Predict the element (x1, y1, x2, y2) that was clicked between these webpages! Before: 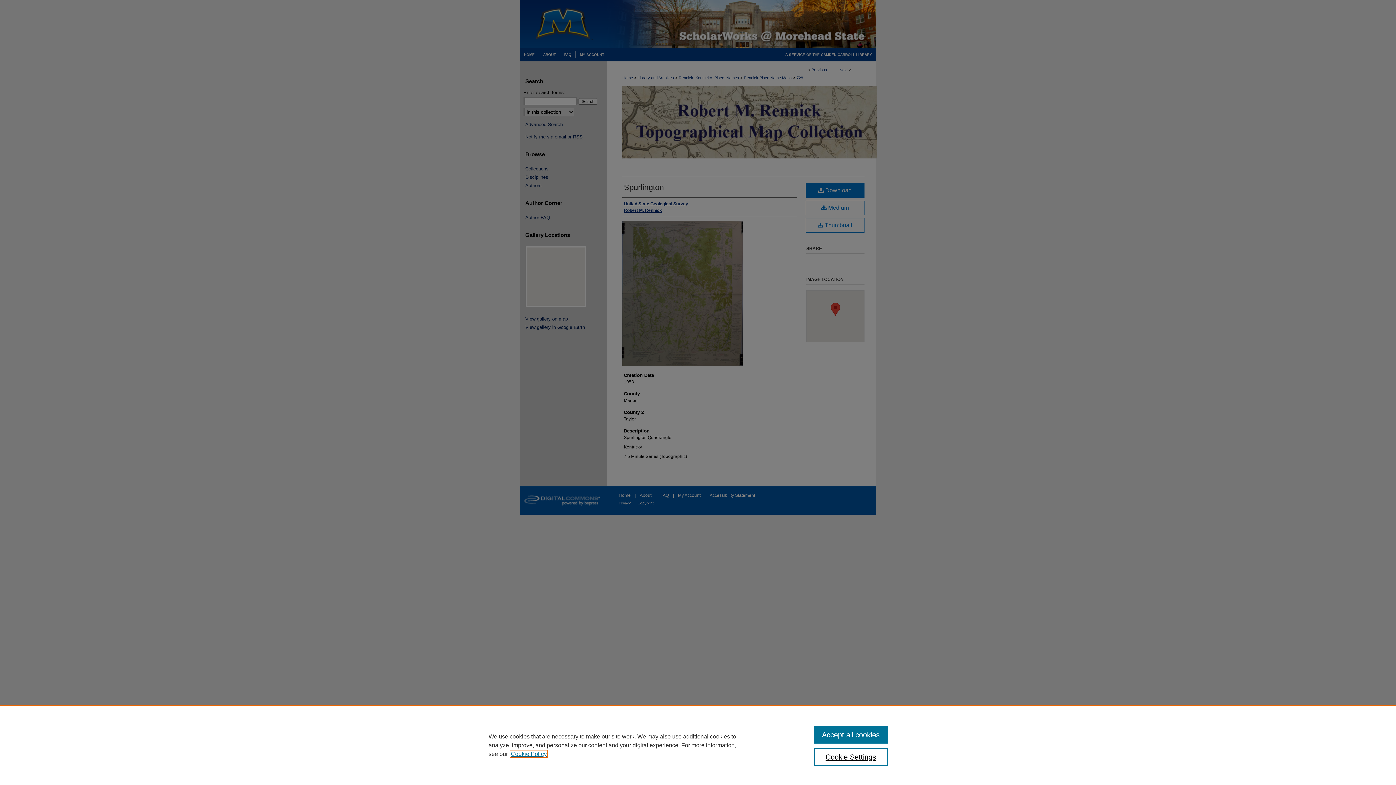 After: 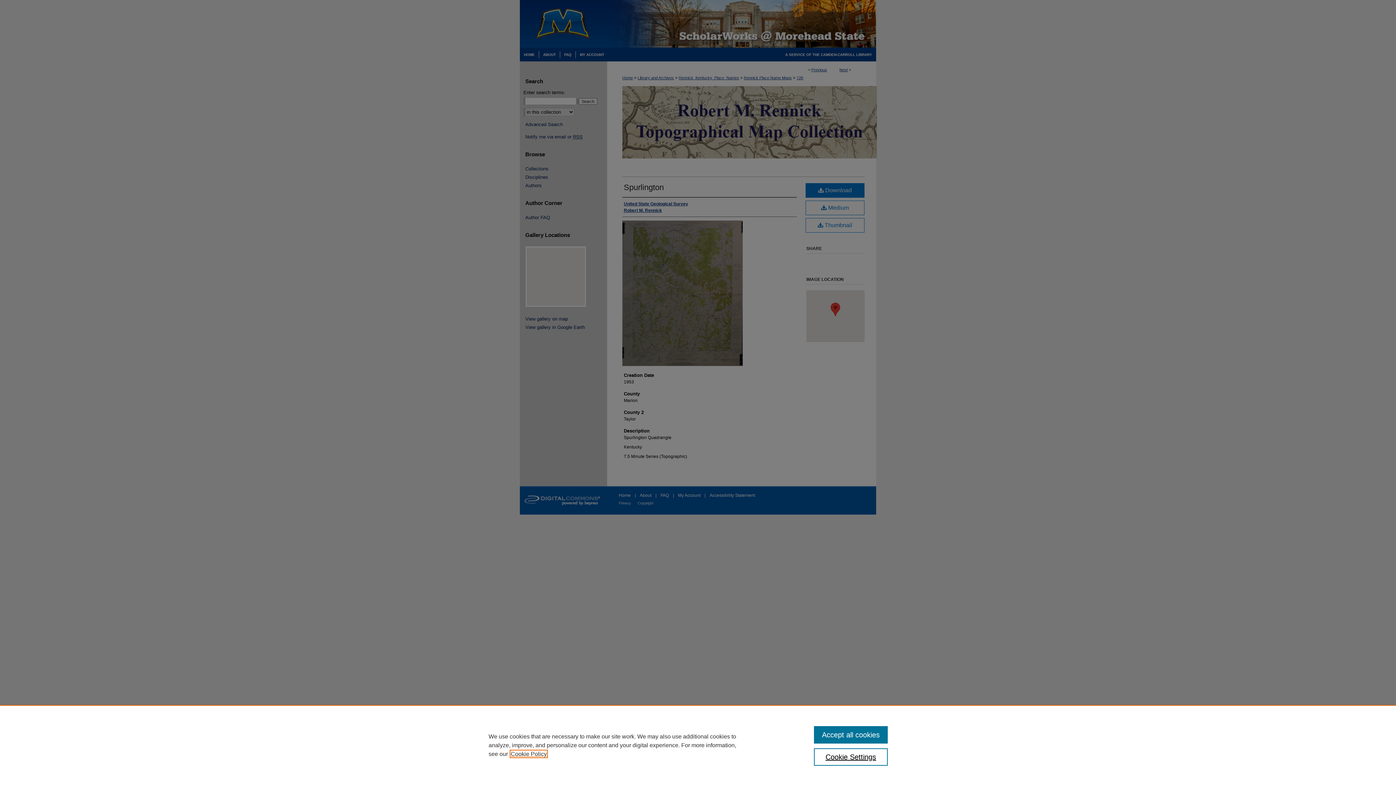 Action: label: , opens in a new tab bbox: (510, 751, 546, 757)